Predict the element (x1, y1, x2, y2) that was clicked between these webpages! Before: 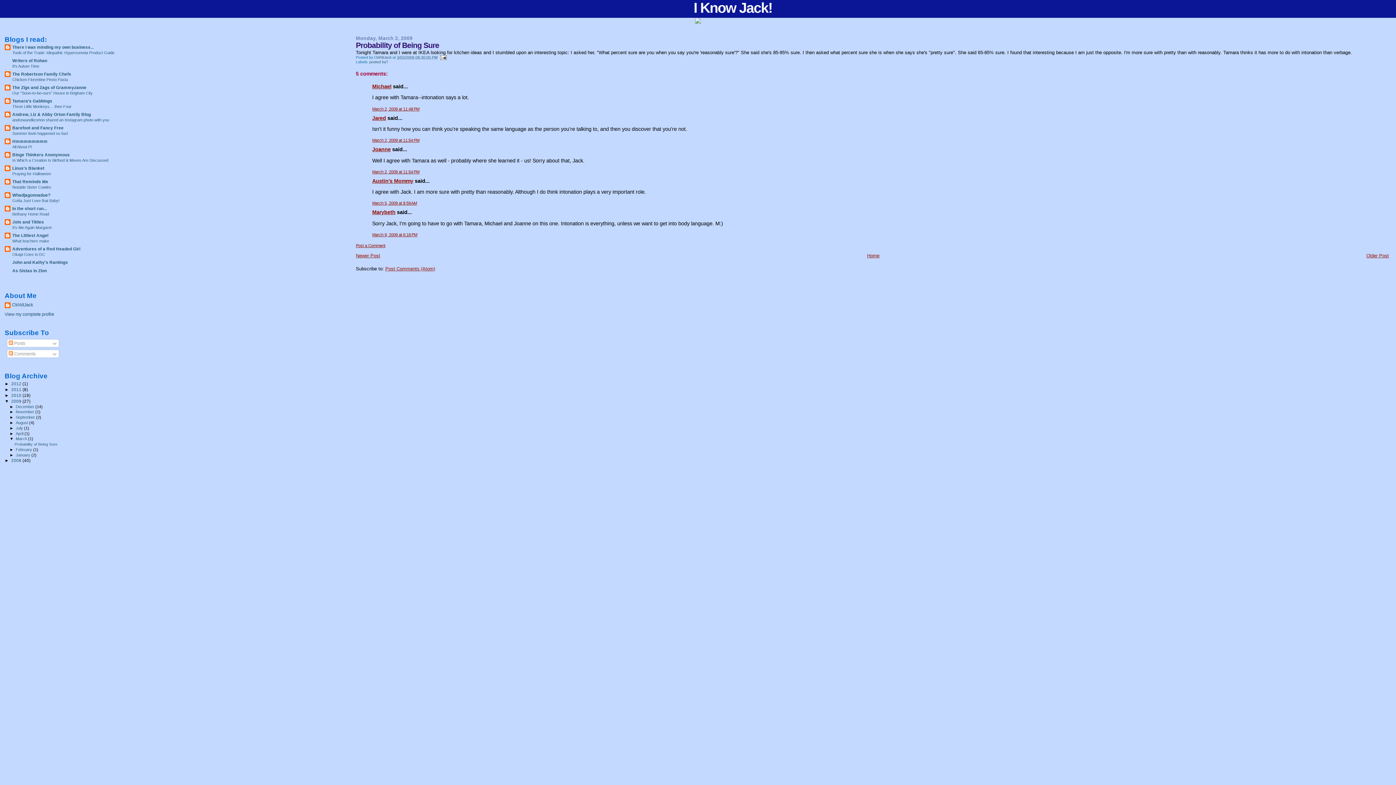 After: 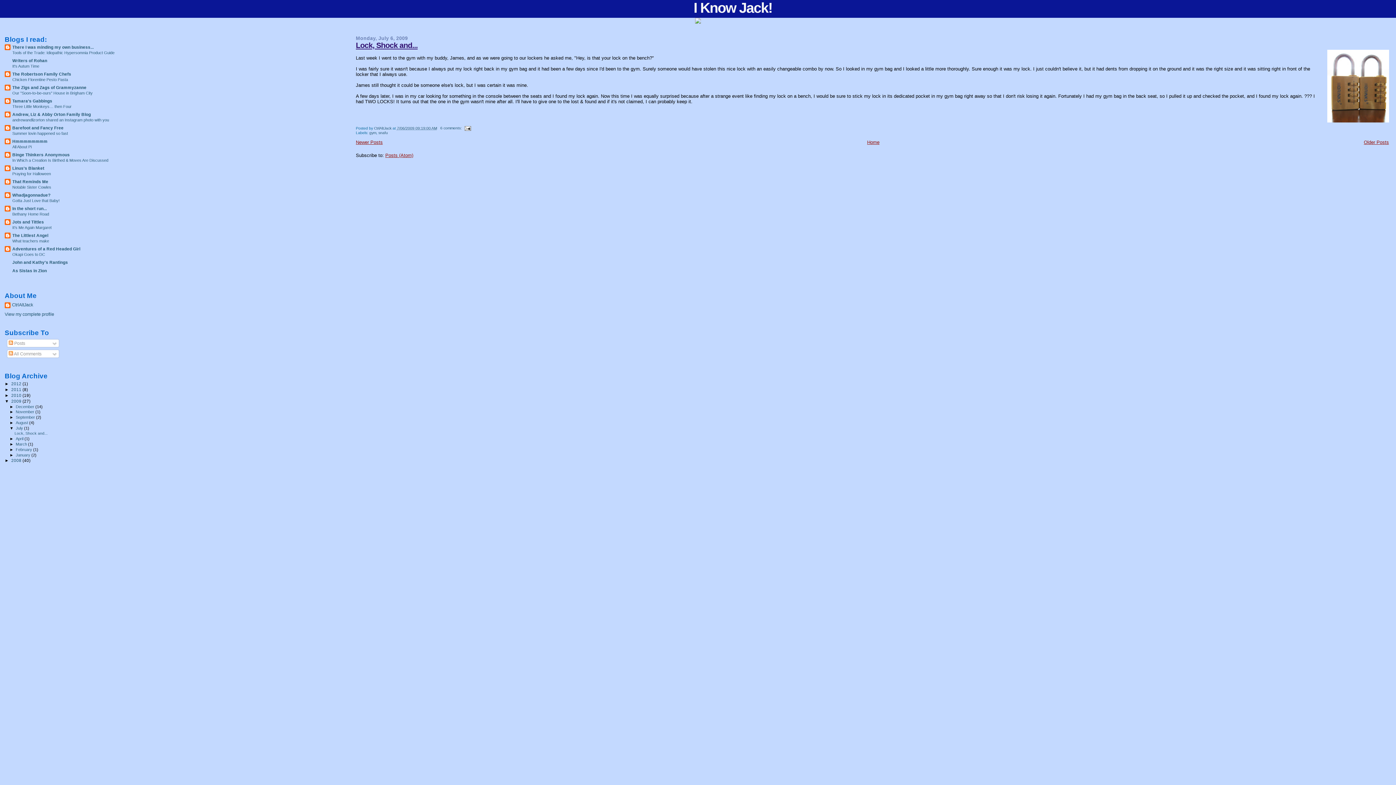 Action: label: July  bbox: (15, 426, 24, 430)